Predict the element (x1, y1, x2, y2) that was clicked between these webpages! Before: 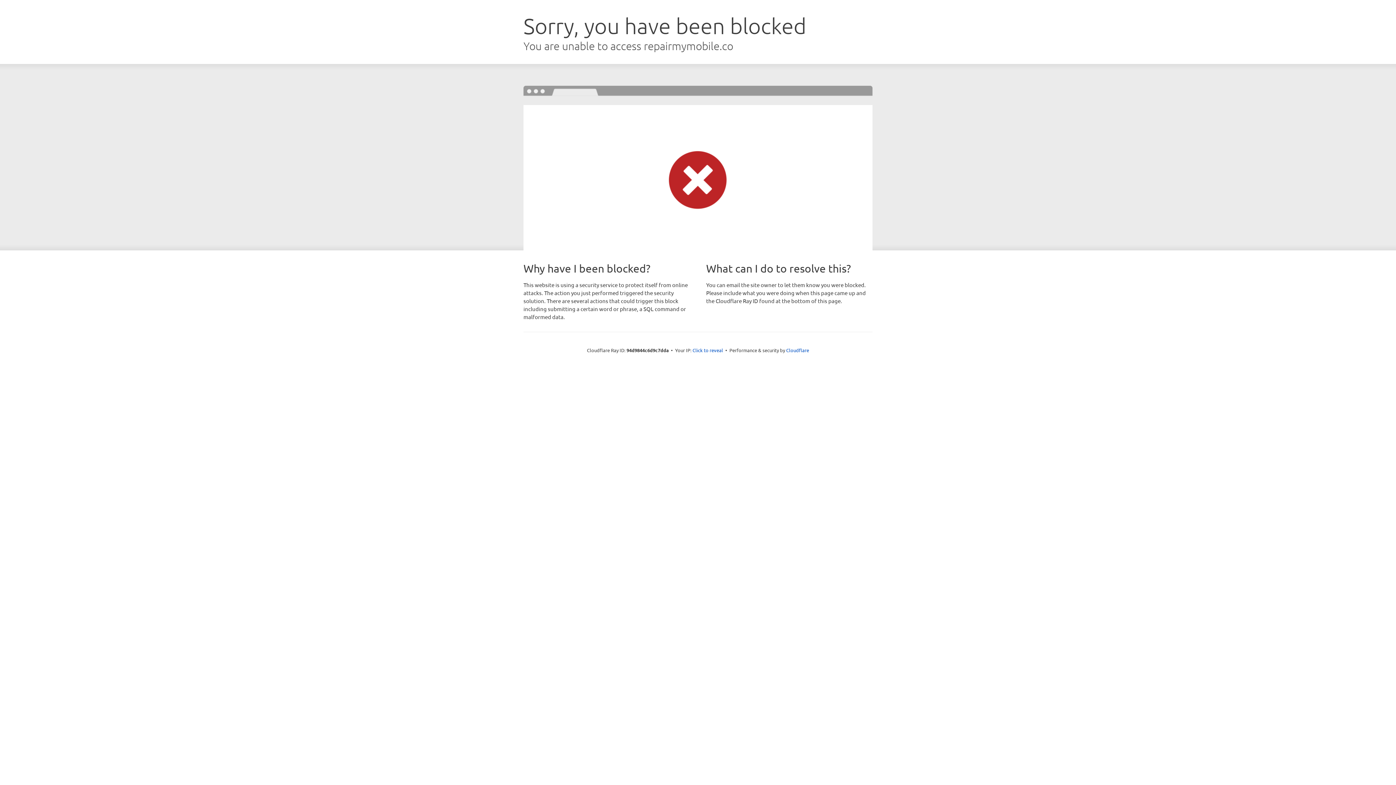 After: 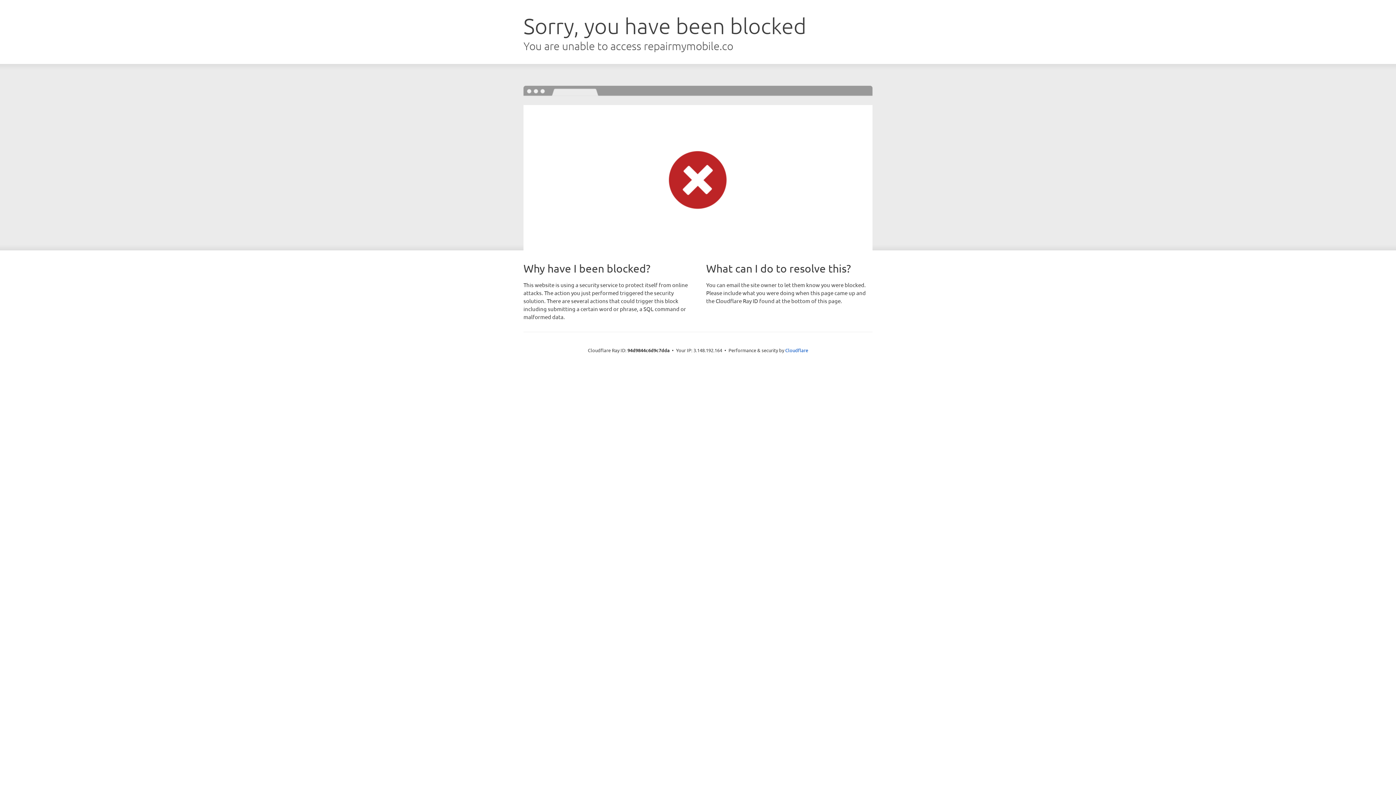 Action: label: Click to reveal bbox: (692, 346, 723, 353)